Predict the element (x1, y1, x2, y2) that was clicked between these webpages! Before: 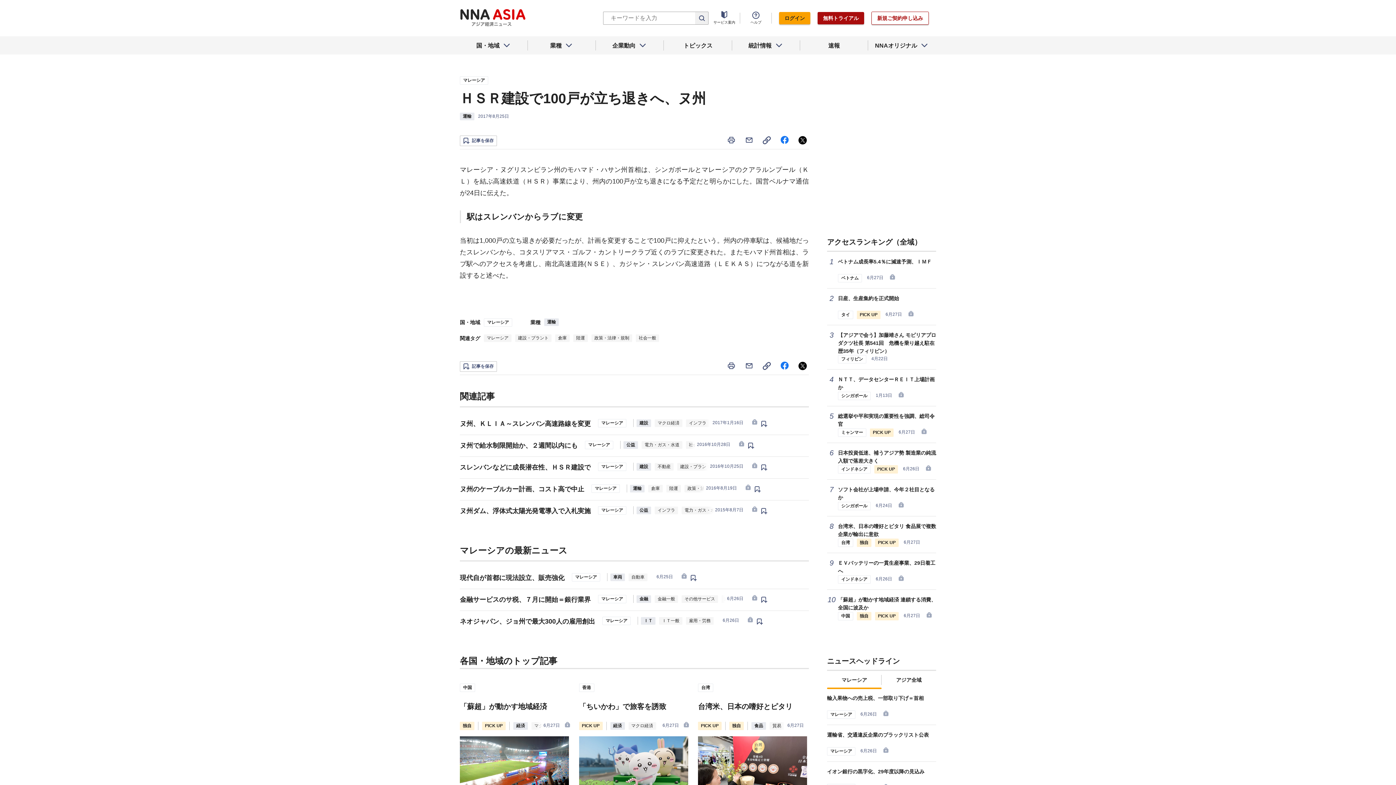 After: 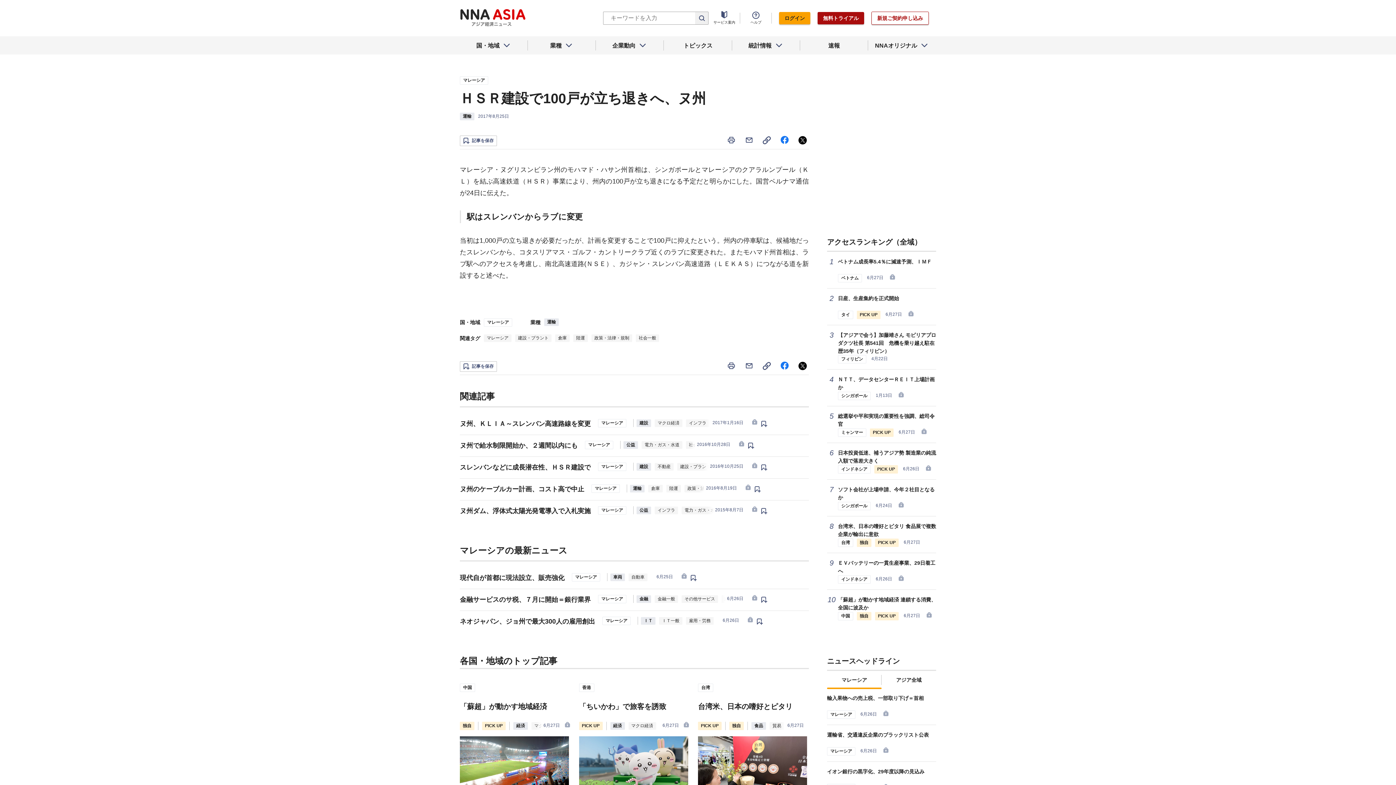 Action: bbox: (727, 135, 736, 146)